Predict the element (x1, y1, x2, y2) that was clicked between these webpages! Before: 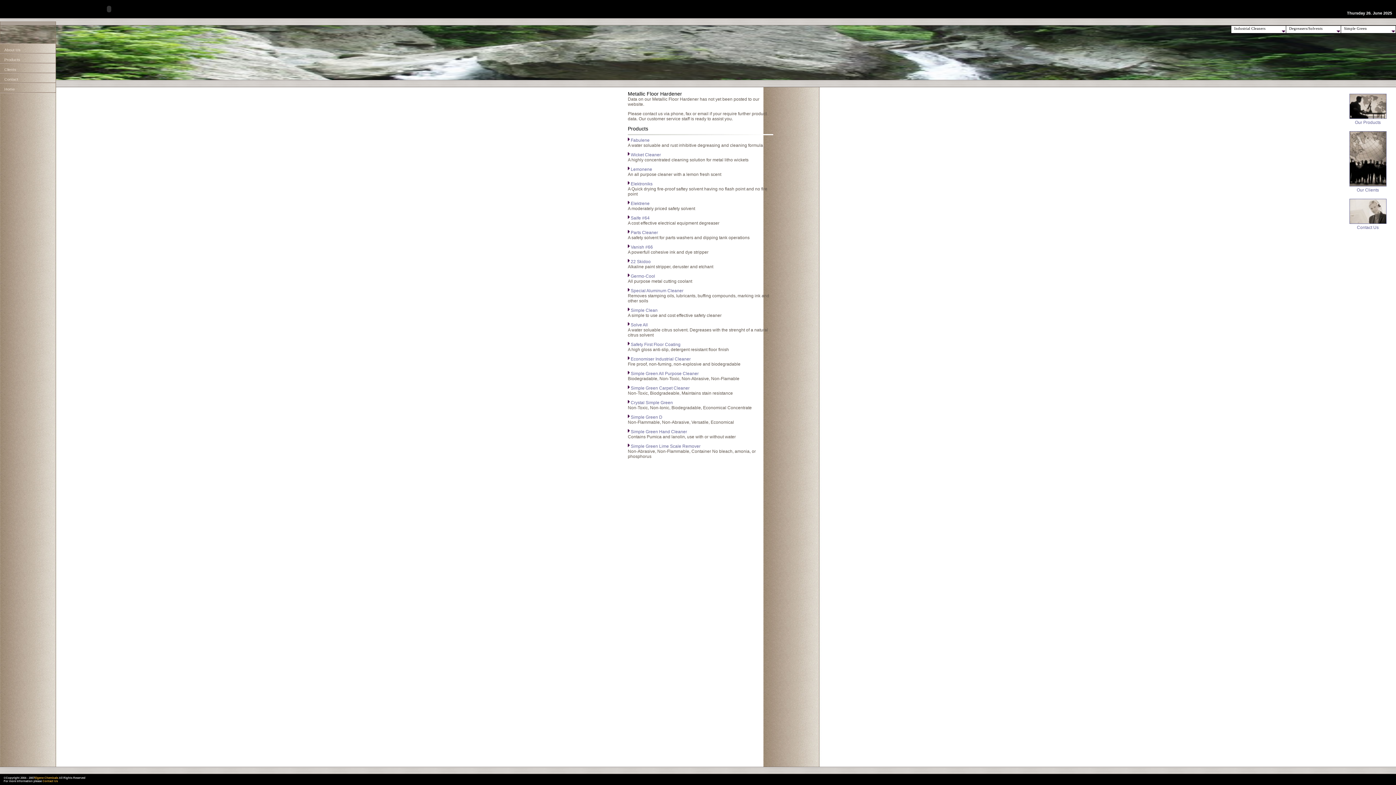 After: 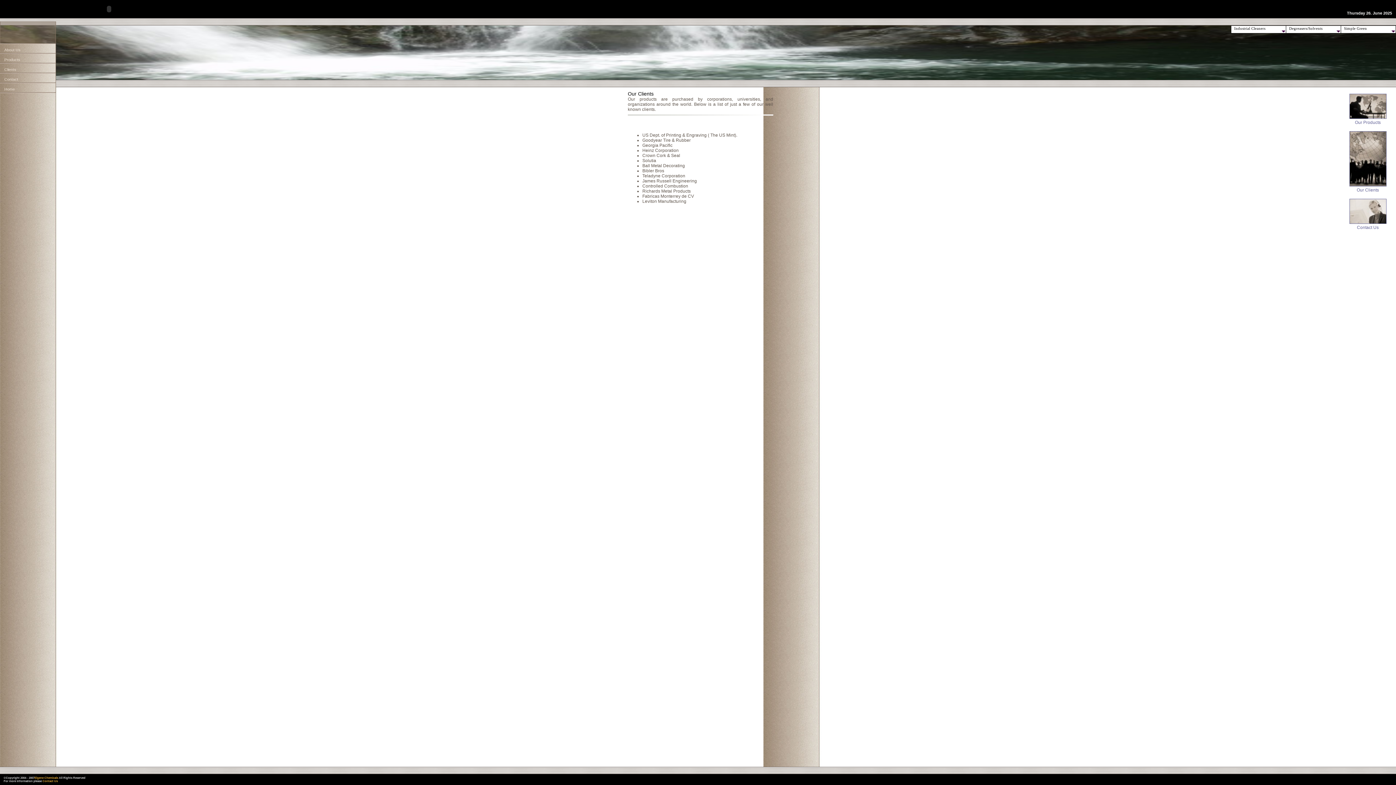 Action: bbox: (1349, 183, 1386, 192) label: 
Our Clients